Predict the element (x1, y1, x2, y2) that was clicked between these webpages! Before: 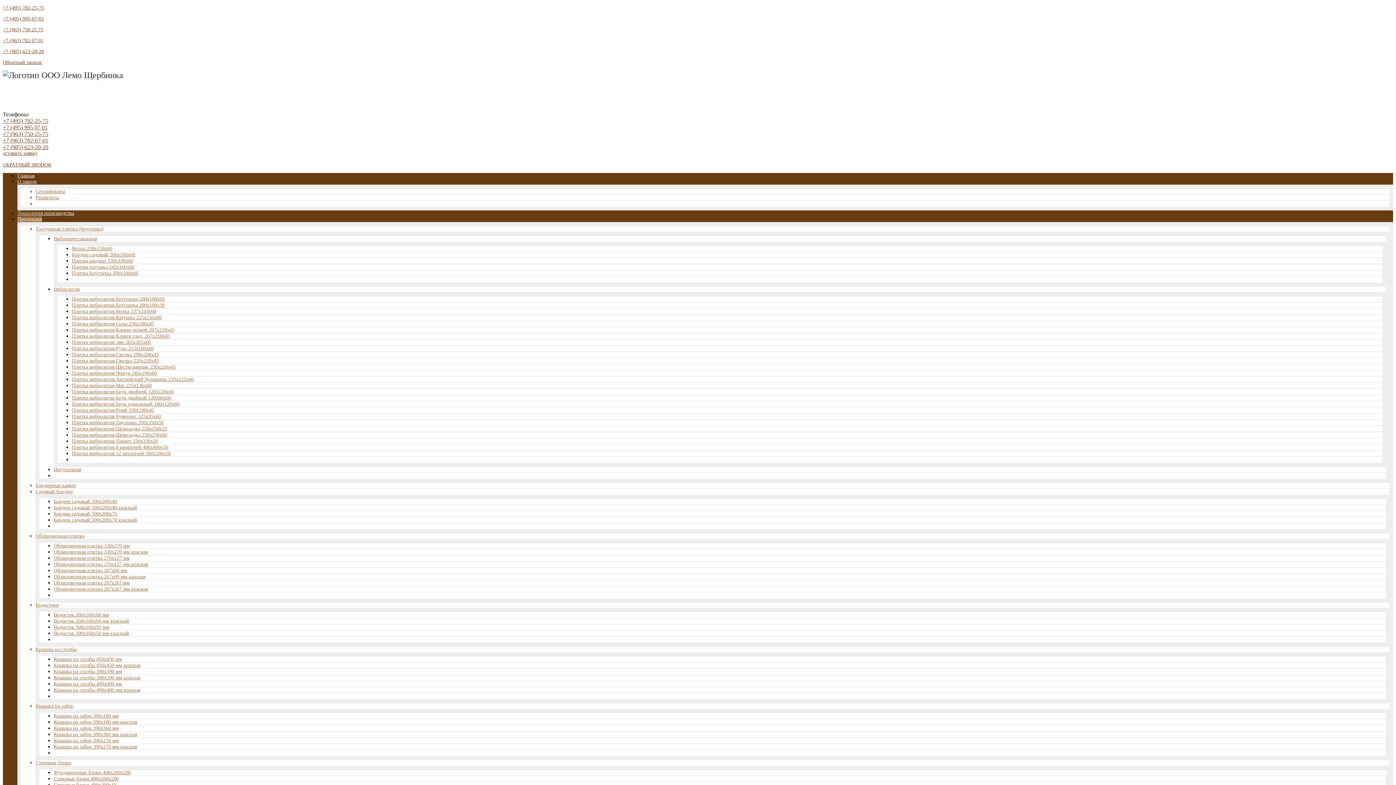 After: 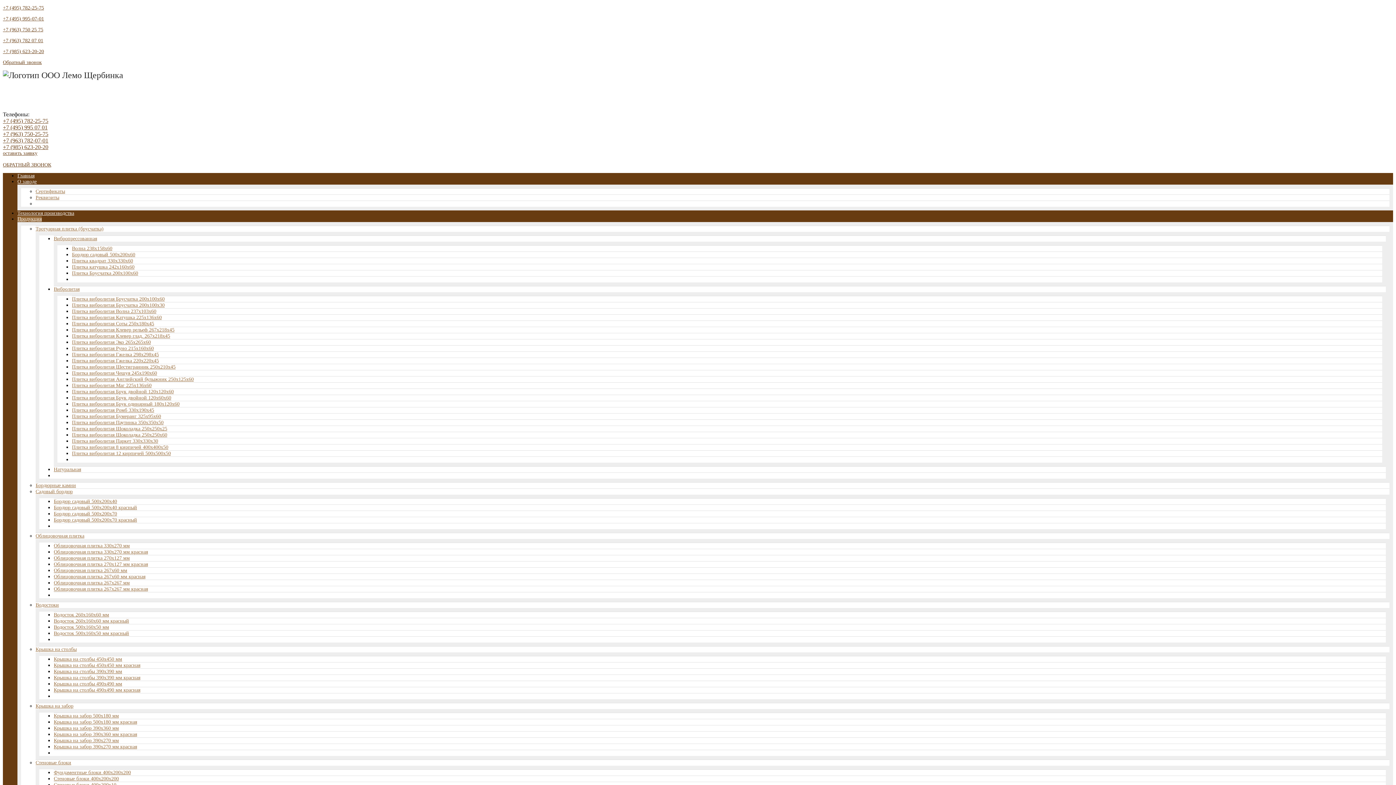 Action: label: Крышка на столбы 490x490 мм bbox: (53, 681, 122, 686)